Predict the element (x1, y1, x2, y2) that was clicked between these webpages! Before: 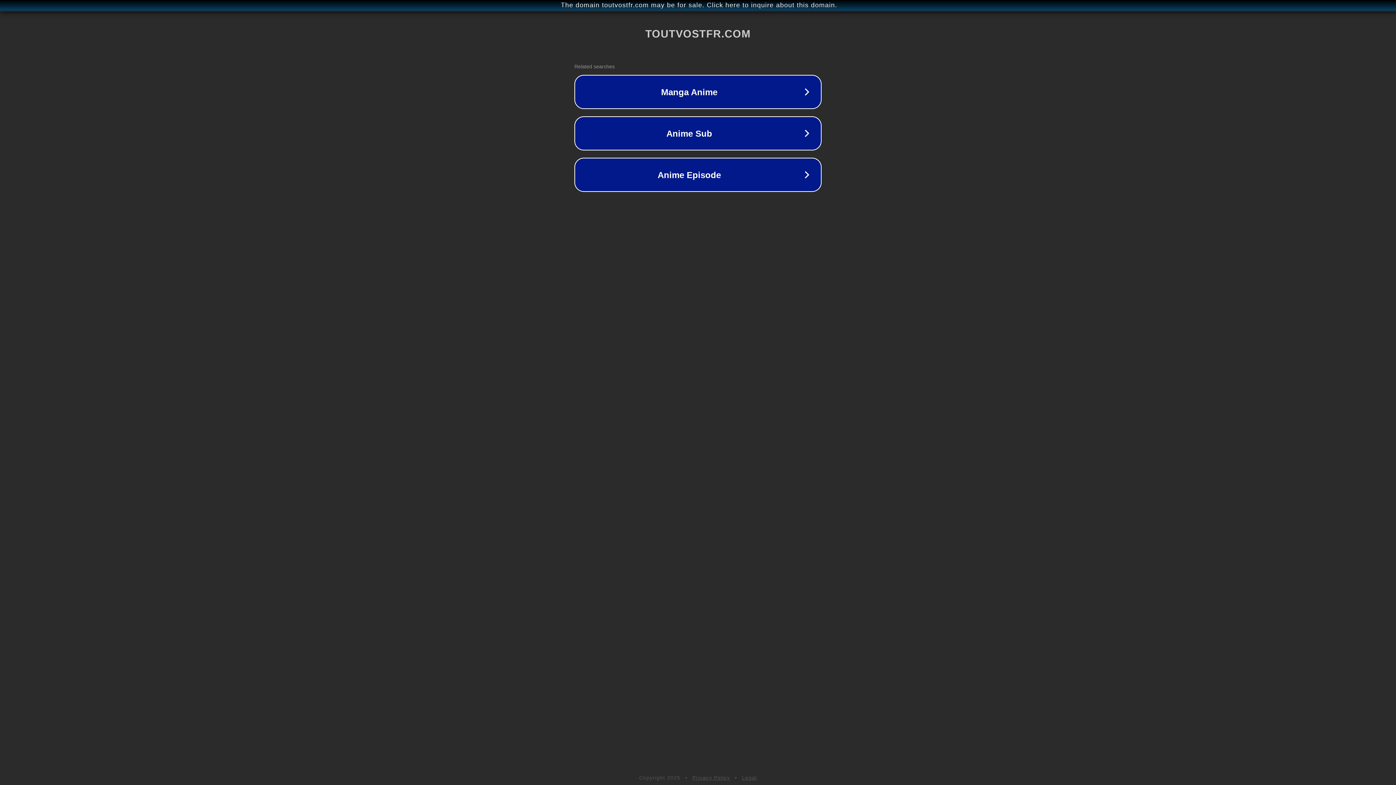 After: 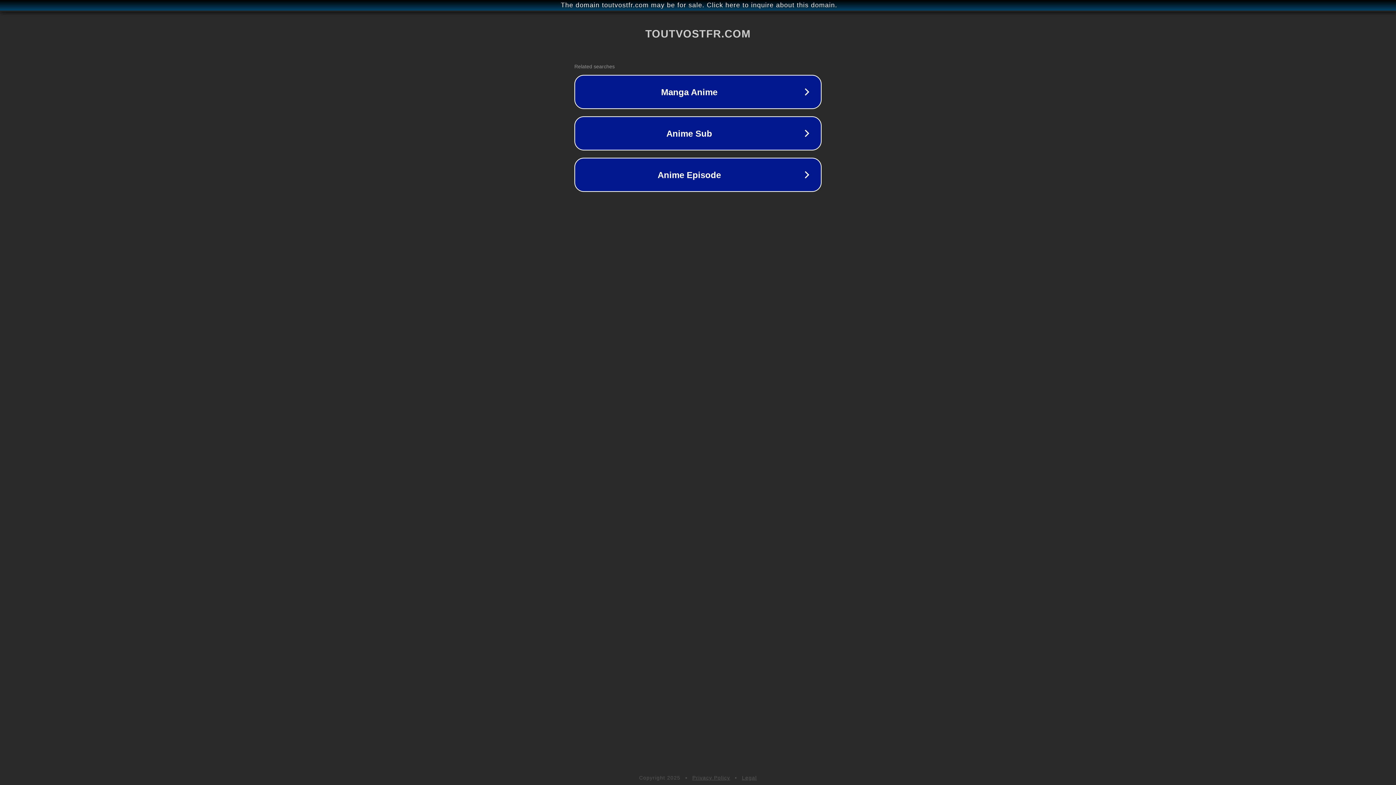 Action: bbox: (692, 775, 730, 781) label: Privacy Policy